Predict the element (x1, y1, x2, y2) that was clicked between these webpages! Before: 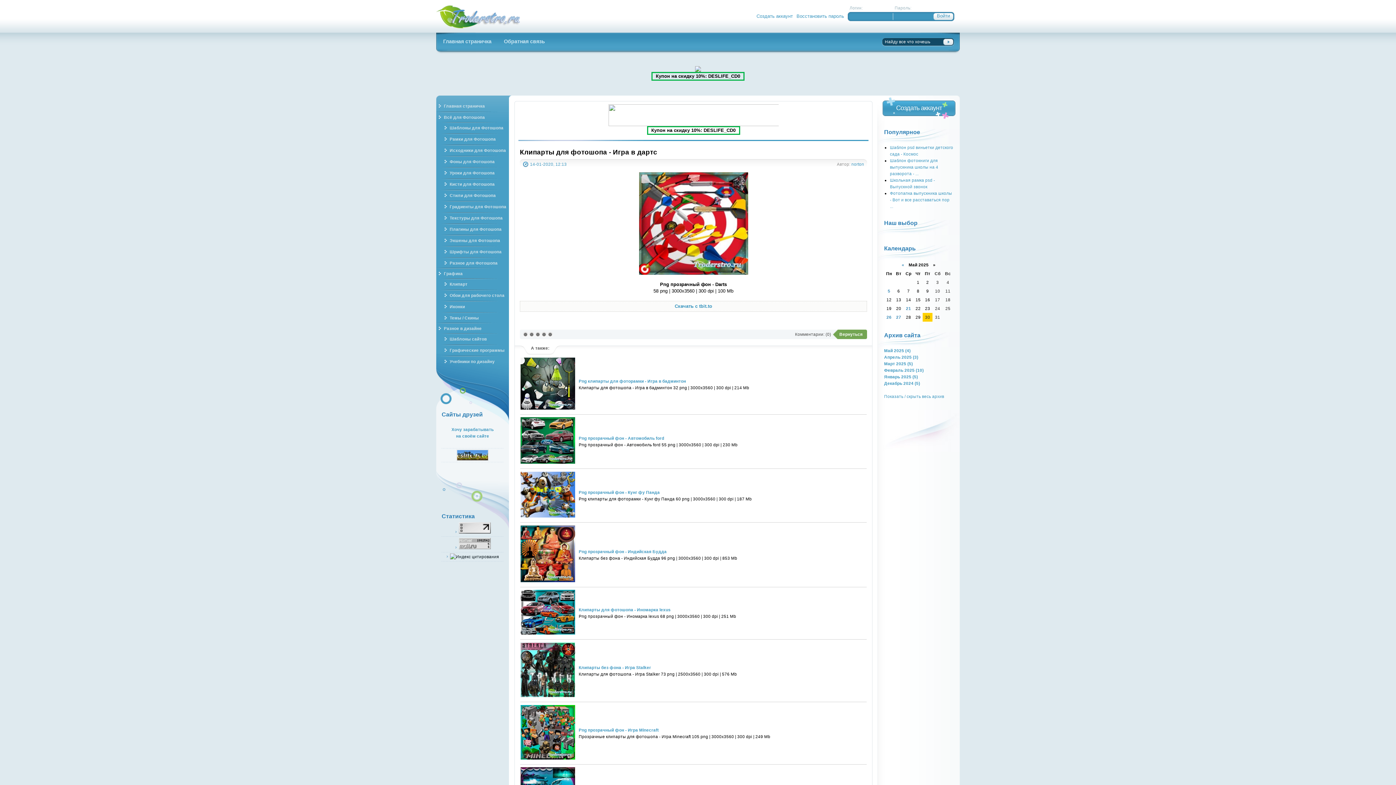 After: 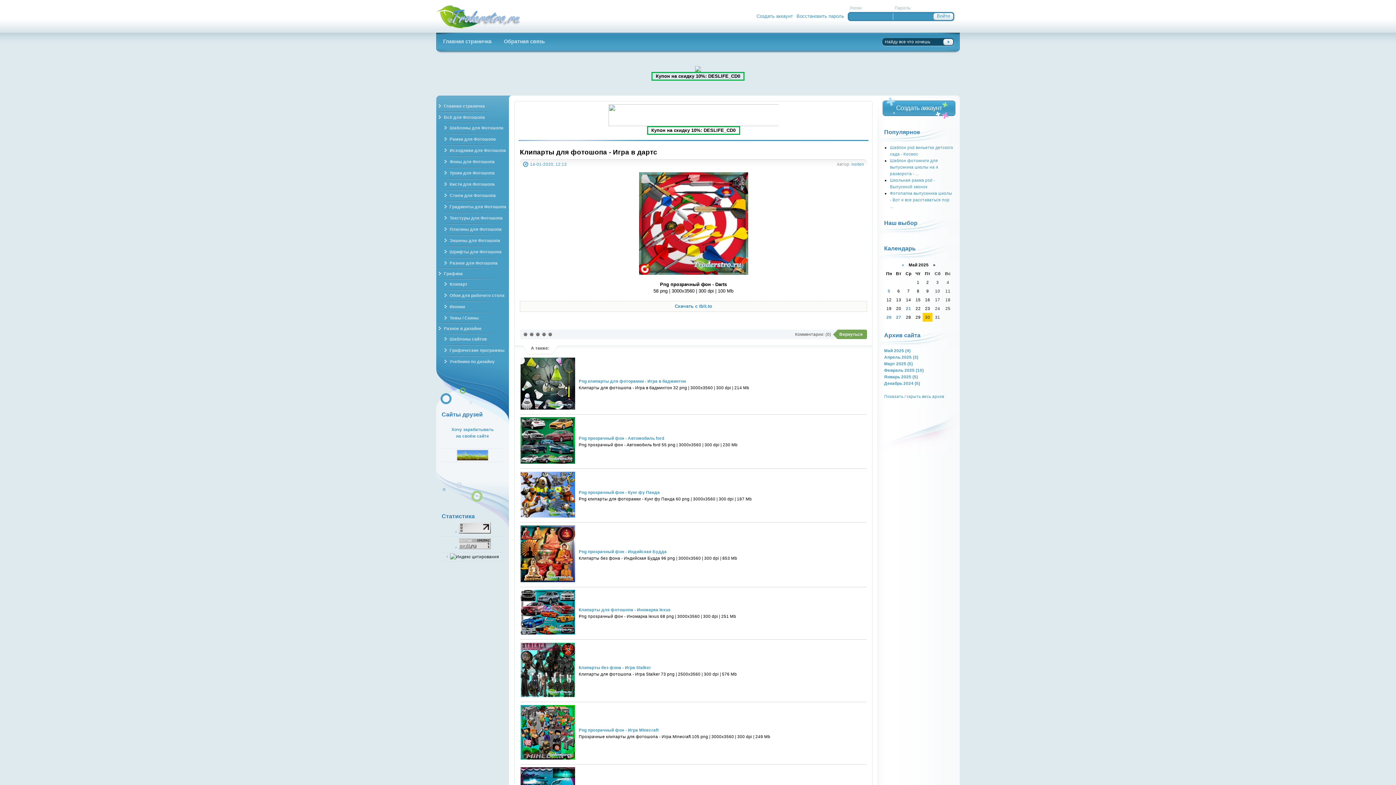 Action: bbox: (456, 457, 488, 461)